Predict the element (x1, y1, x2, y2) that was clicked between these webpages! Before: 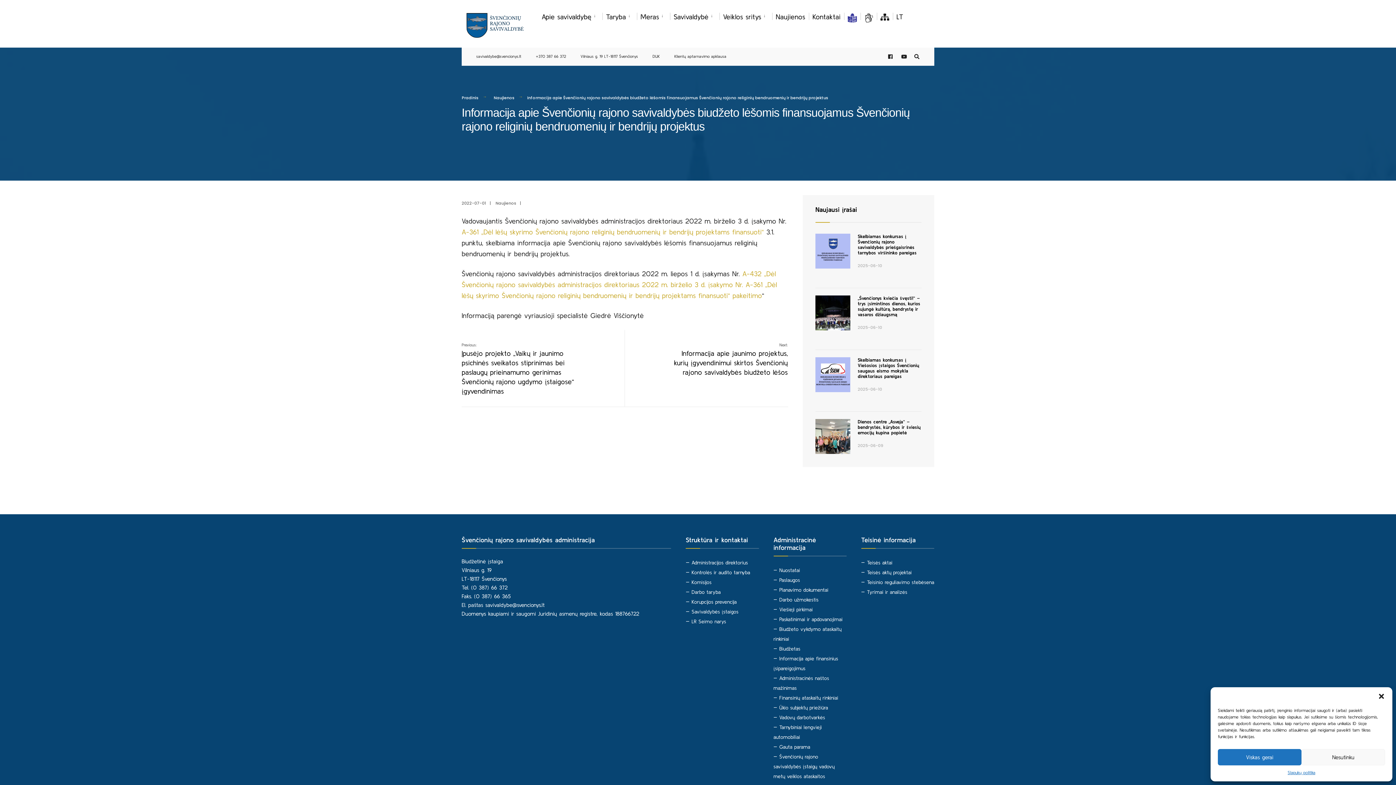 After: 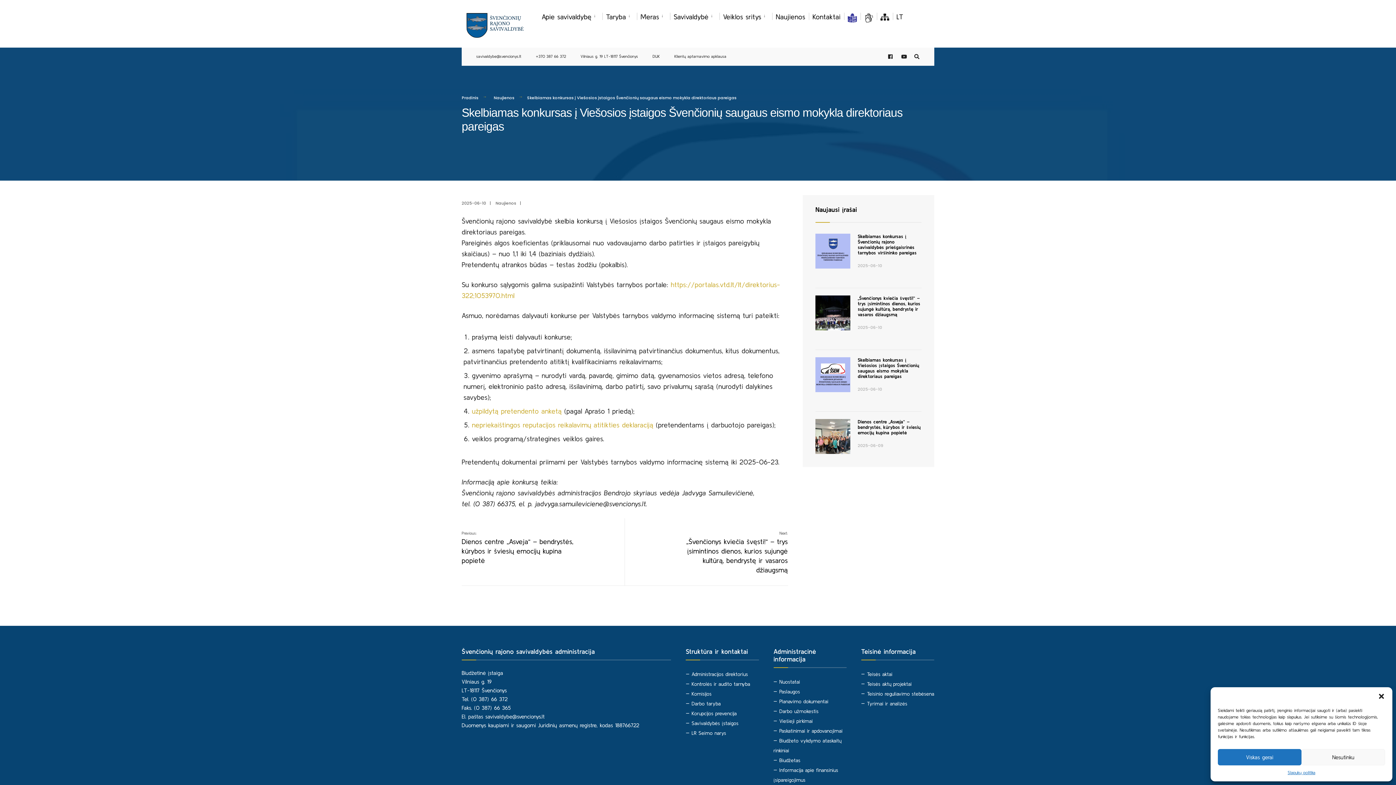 Action: bbox: (857, 357, 919, 379) label: Skelbiamas konkursas į Viešosios įstaigos Švenčionių saugaus eismo mokykla direktoriaus pareigas